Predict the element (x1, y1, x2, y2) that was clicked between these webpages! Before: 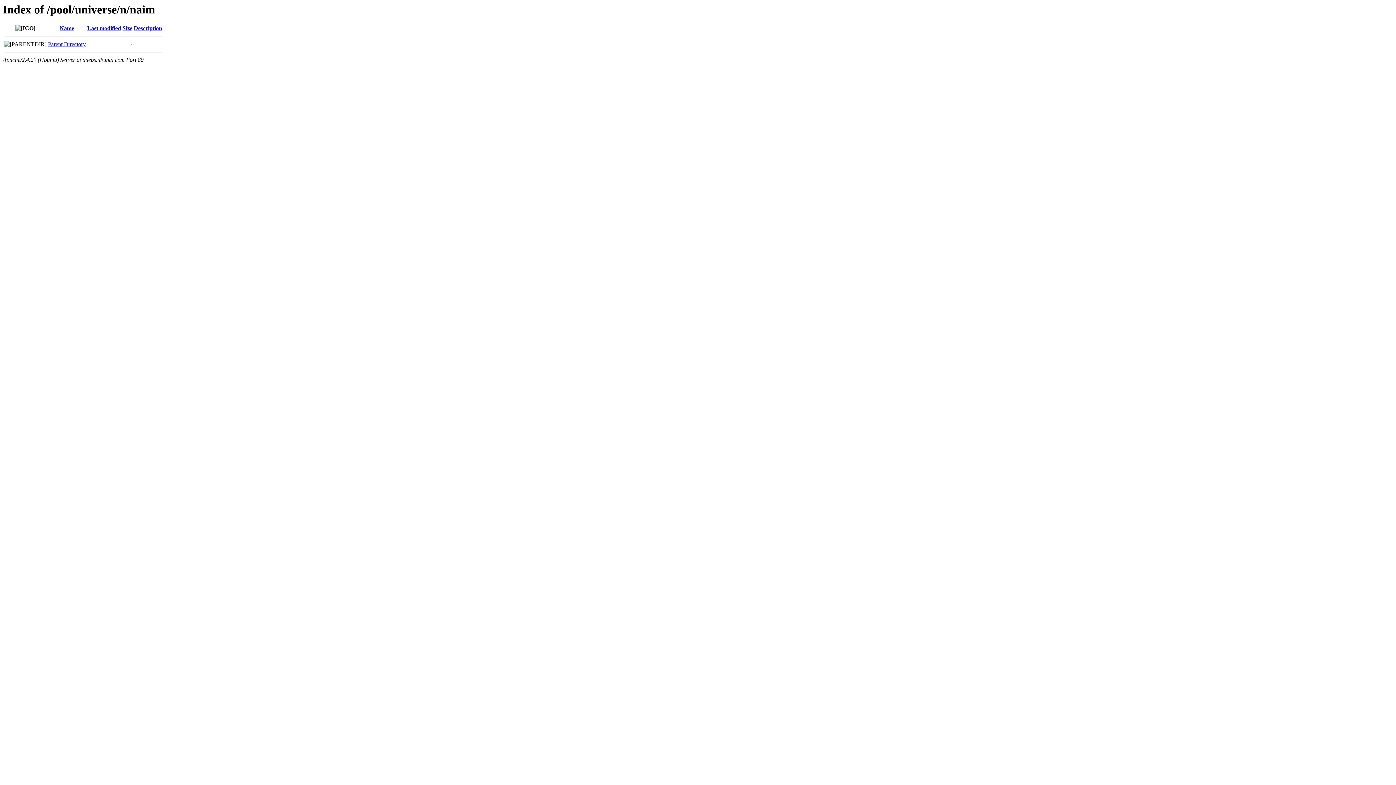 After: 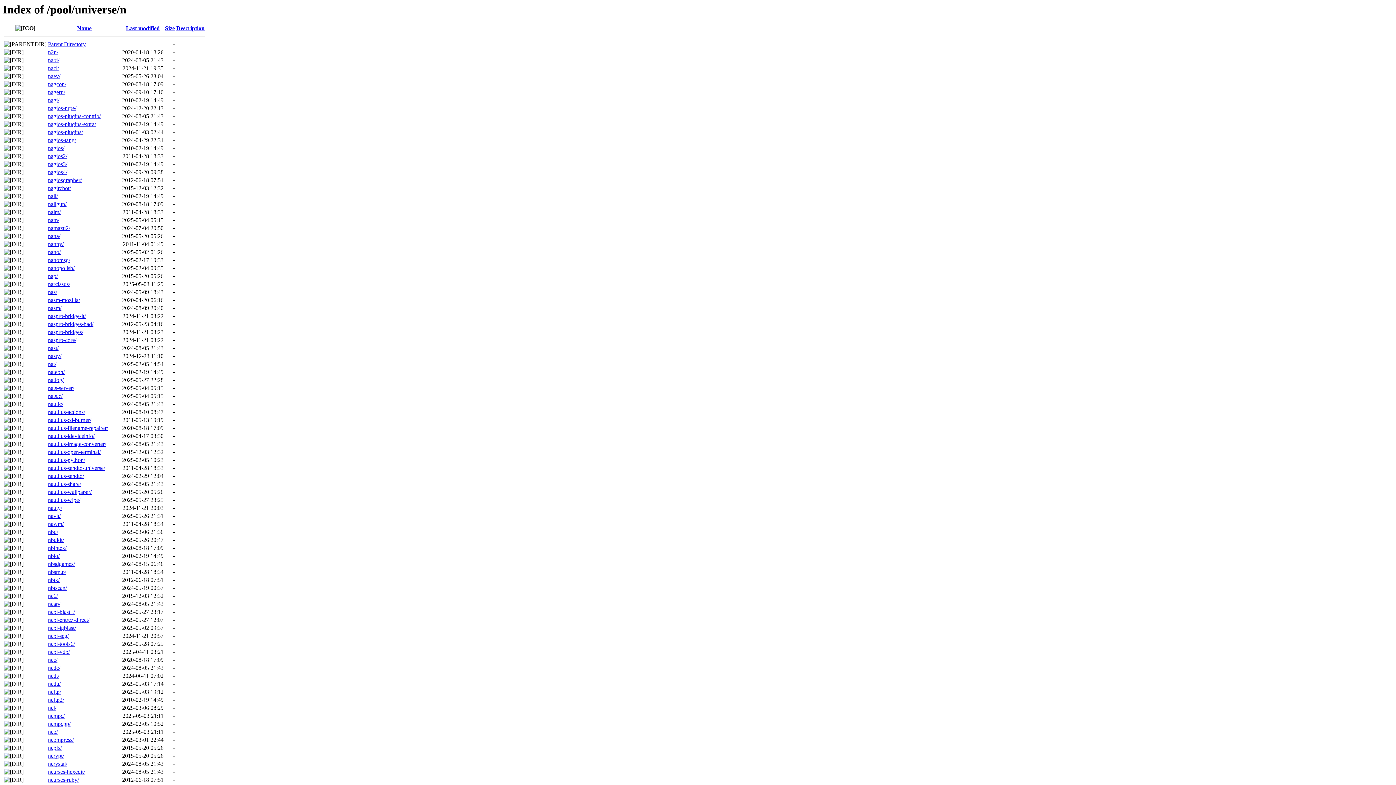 Action: label: Parent Directory bbox: (48, 41, 85, 47)